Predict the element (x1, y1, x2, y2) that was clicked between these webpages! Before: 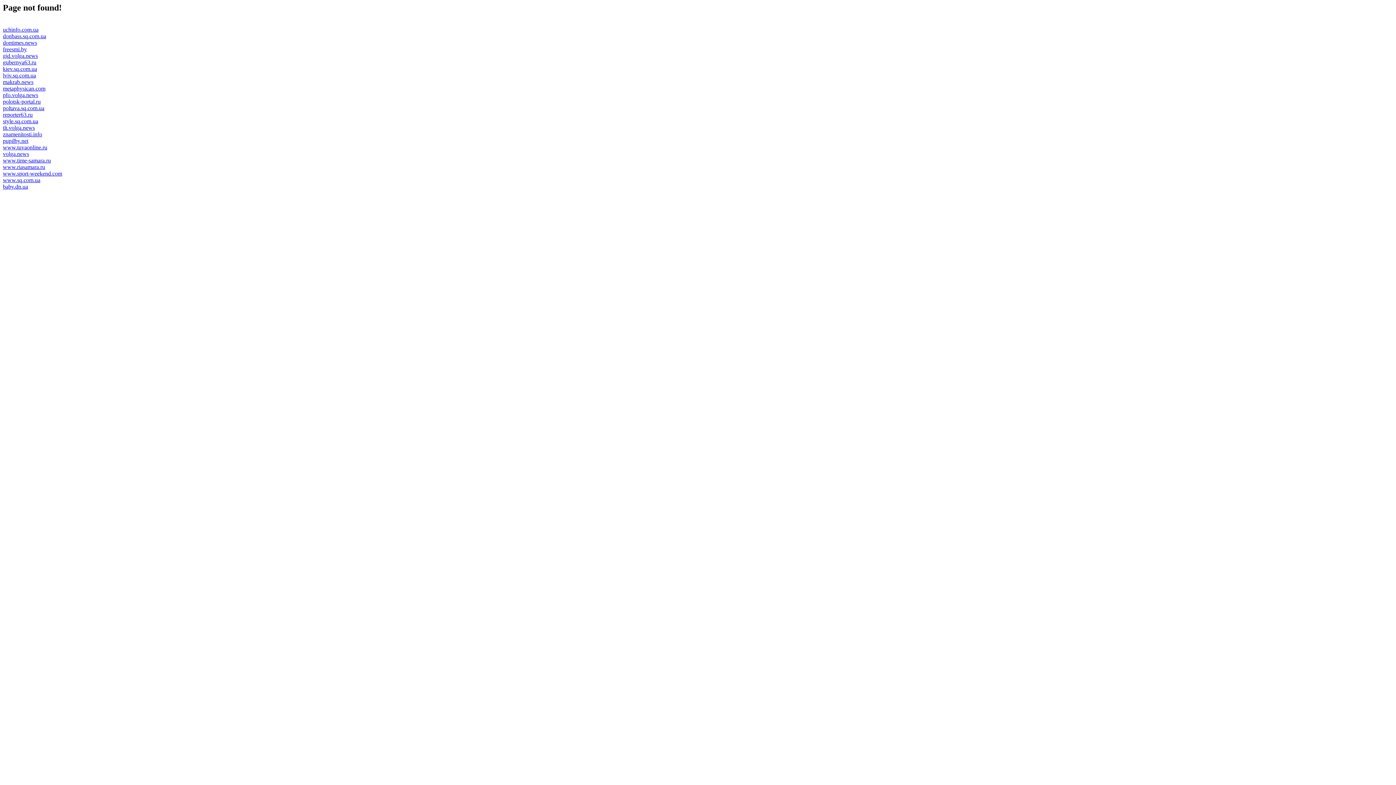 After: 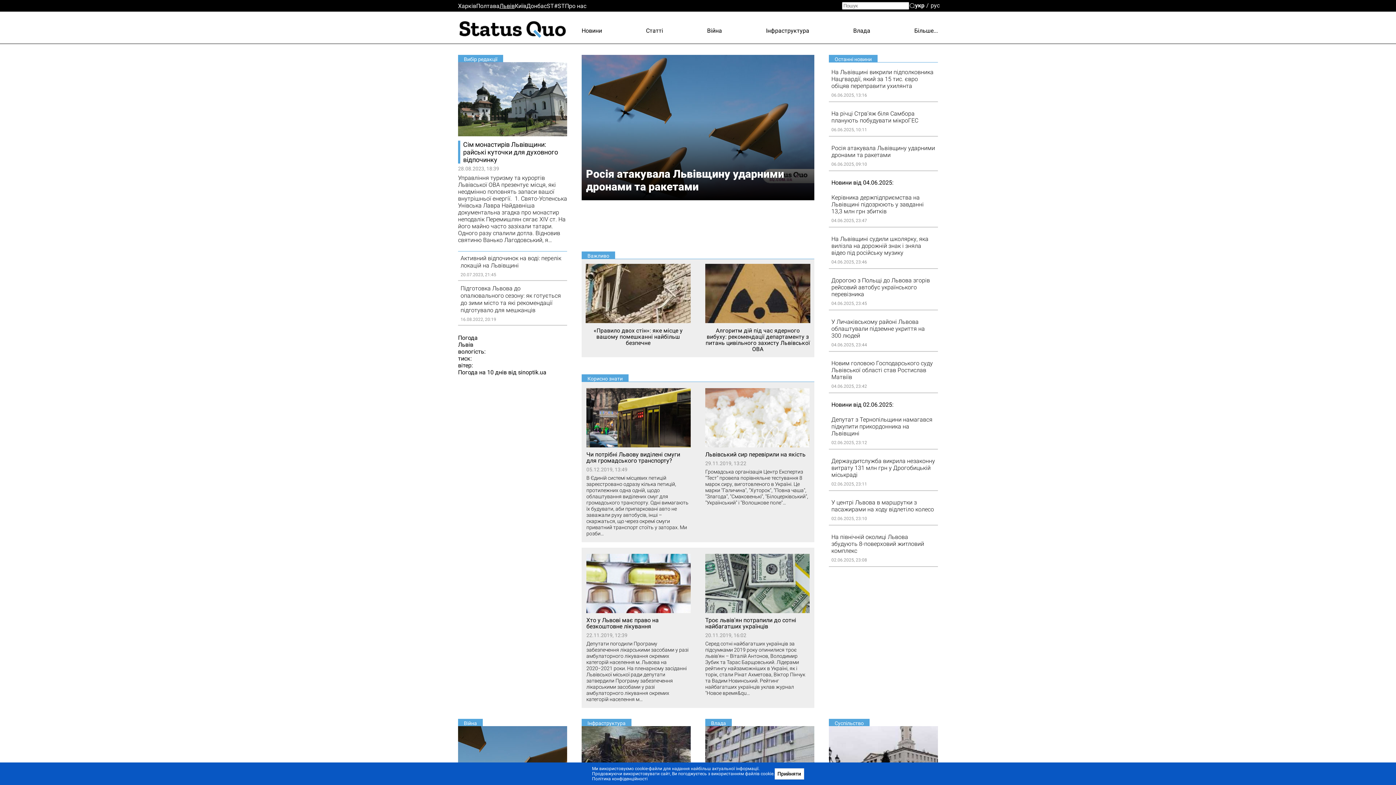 Action: bbox: (2, 72, 36, 78) label: lviv.sq.com.ua